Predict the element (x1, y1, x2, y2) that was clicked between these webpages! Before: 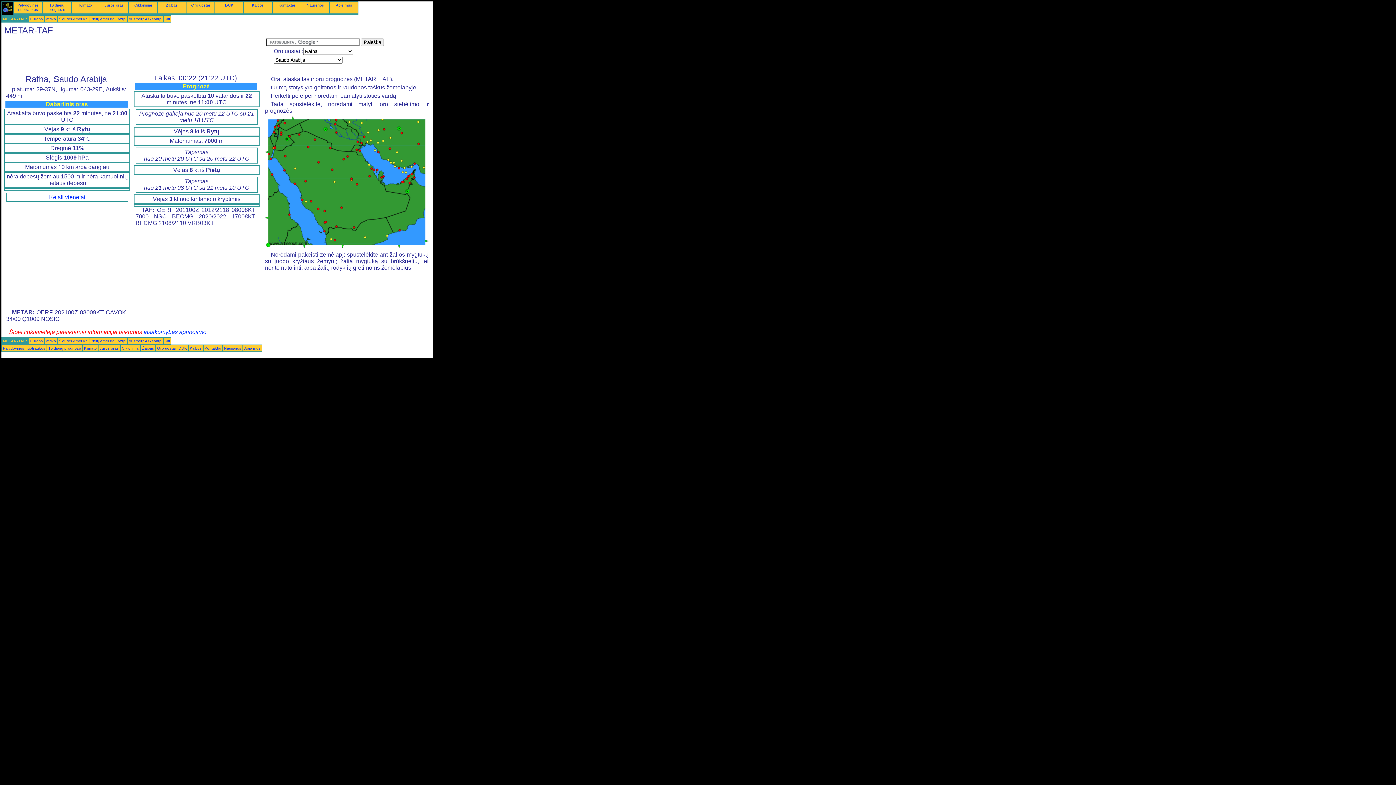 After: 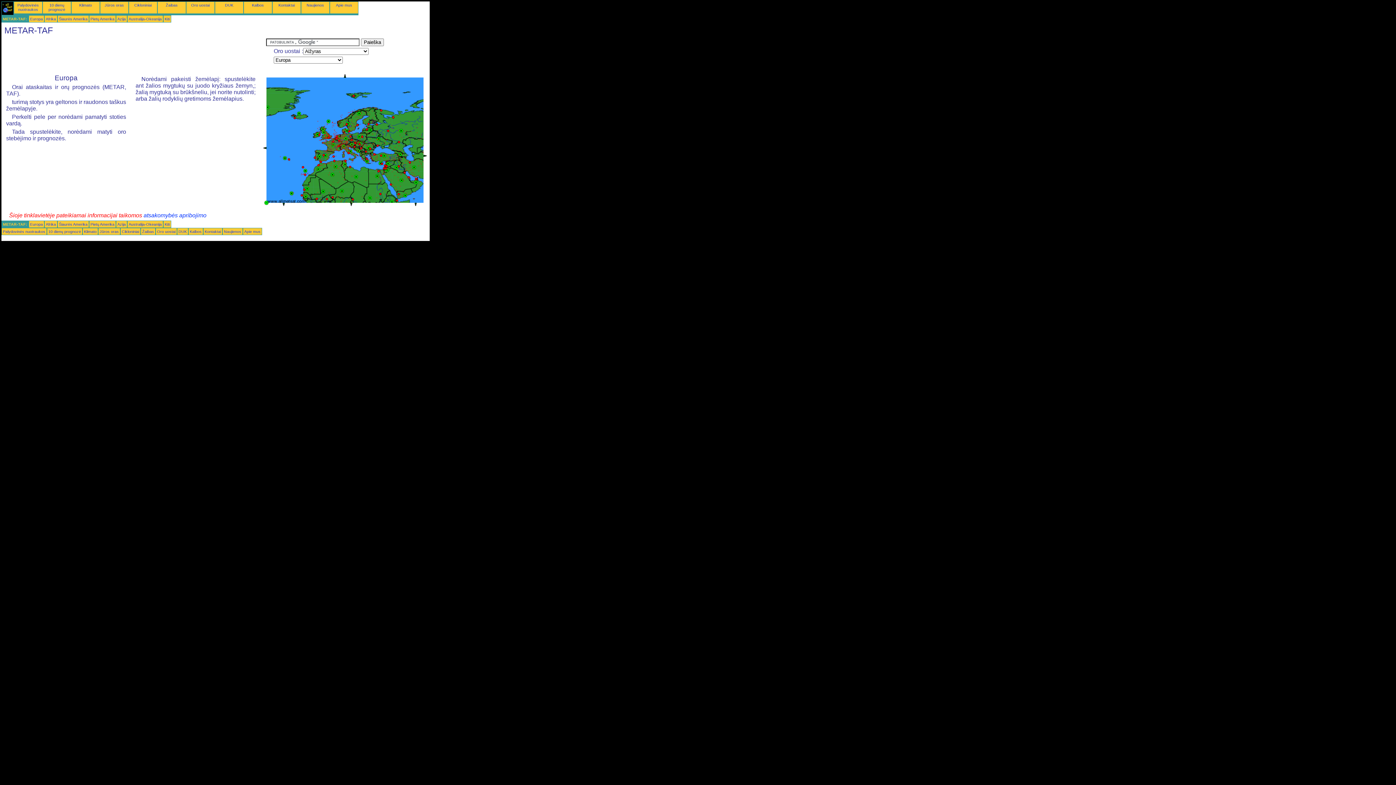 Action: bbox: (30, 16, 42, 21) label: Europa